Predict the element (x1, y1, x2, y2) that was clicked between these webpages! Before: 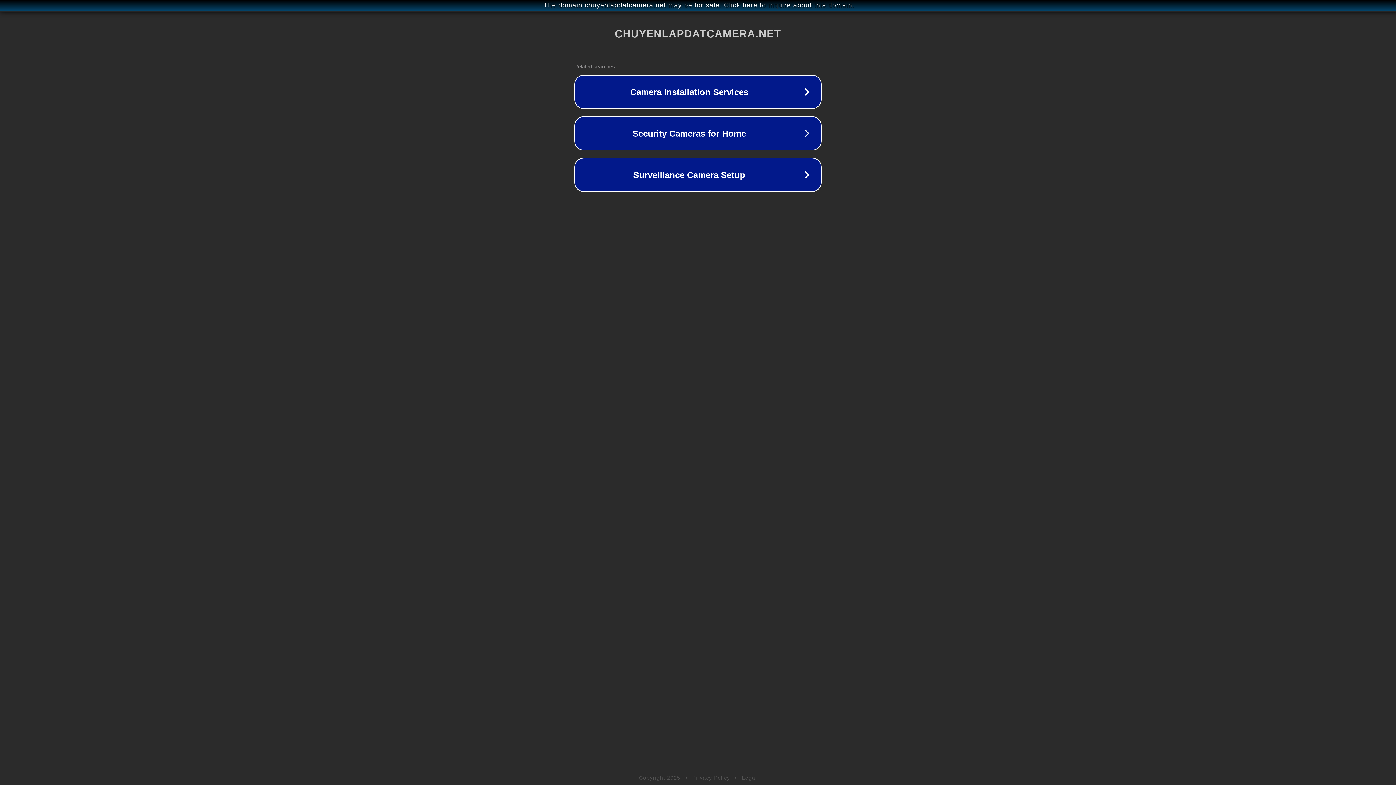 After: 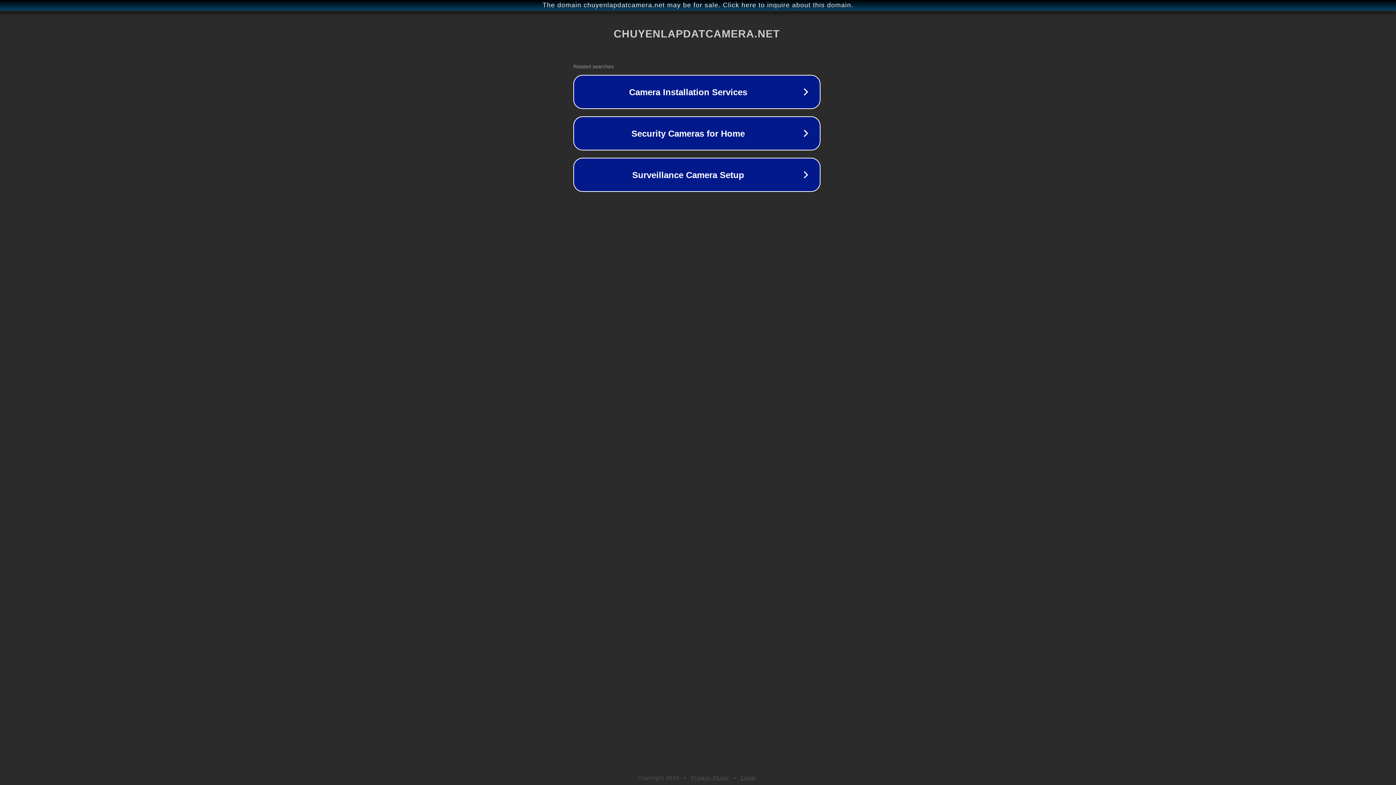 Action: bbox: (1, 1, 1397, 9) label: The domain chuyenlapdatcamera.net may be for sale. Click here to inquire about this domain.